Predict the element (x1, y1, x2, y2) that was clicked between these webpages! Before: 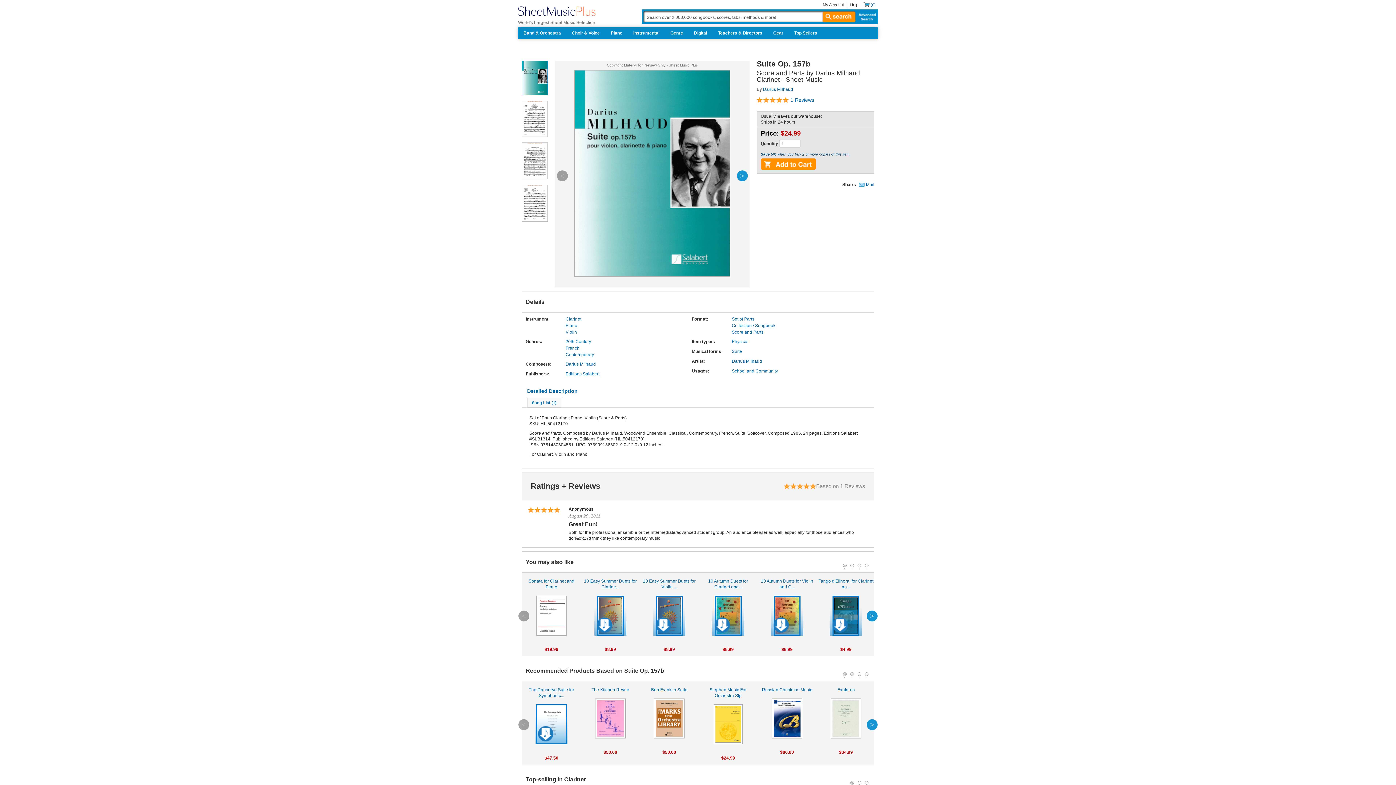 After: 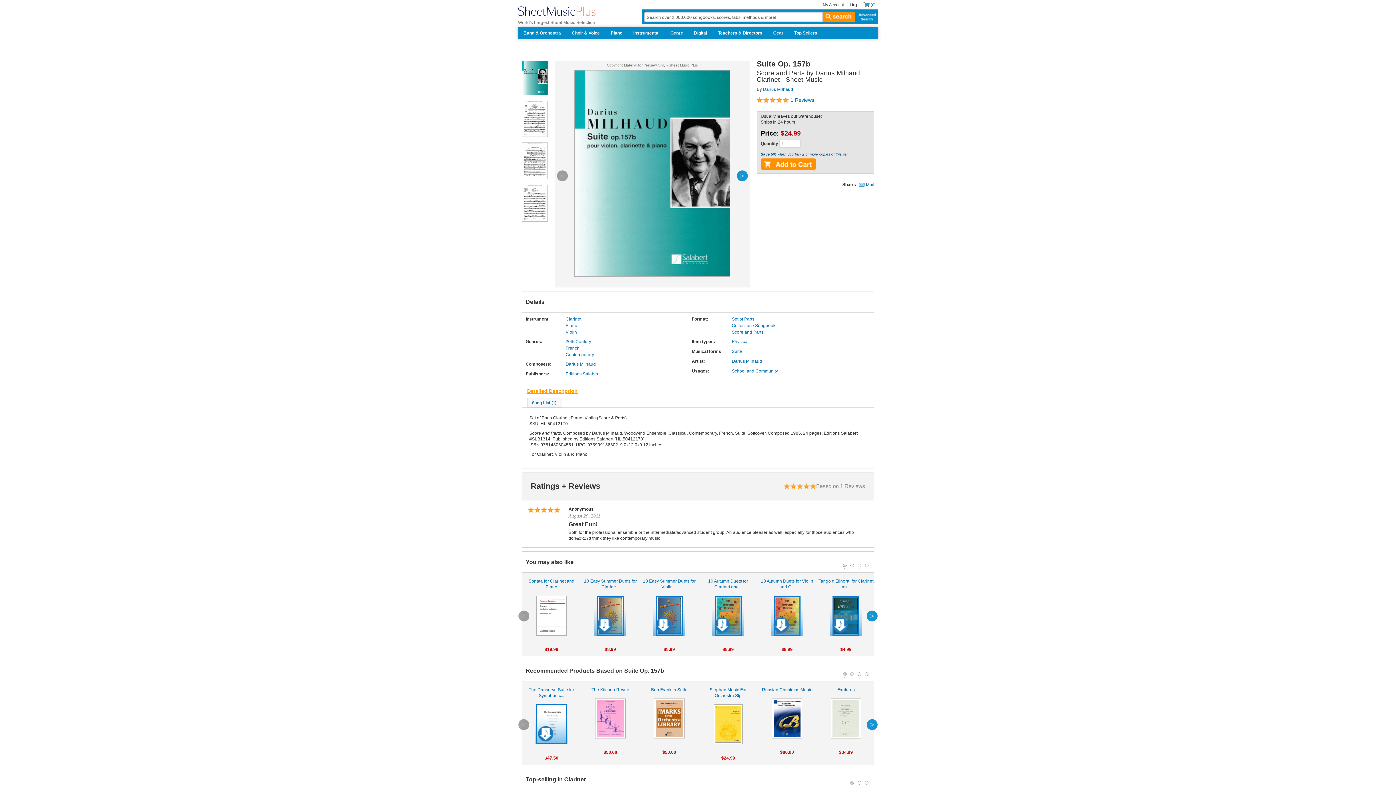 Action: bbox: (527, 385, 869, 397) label: Detailed Description